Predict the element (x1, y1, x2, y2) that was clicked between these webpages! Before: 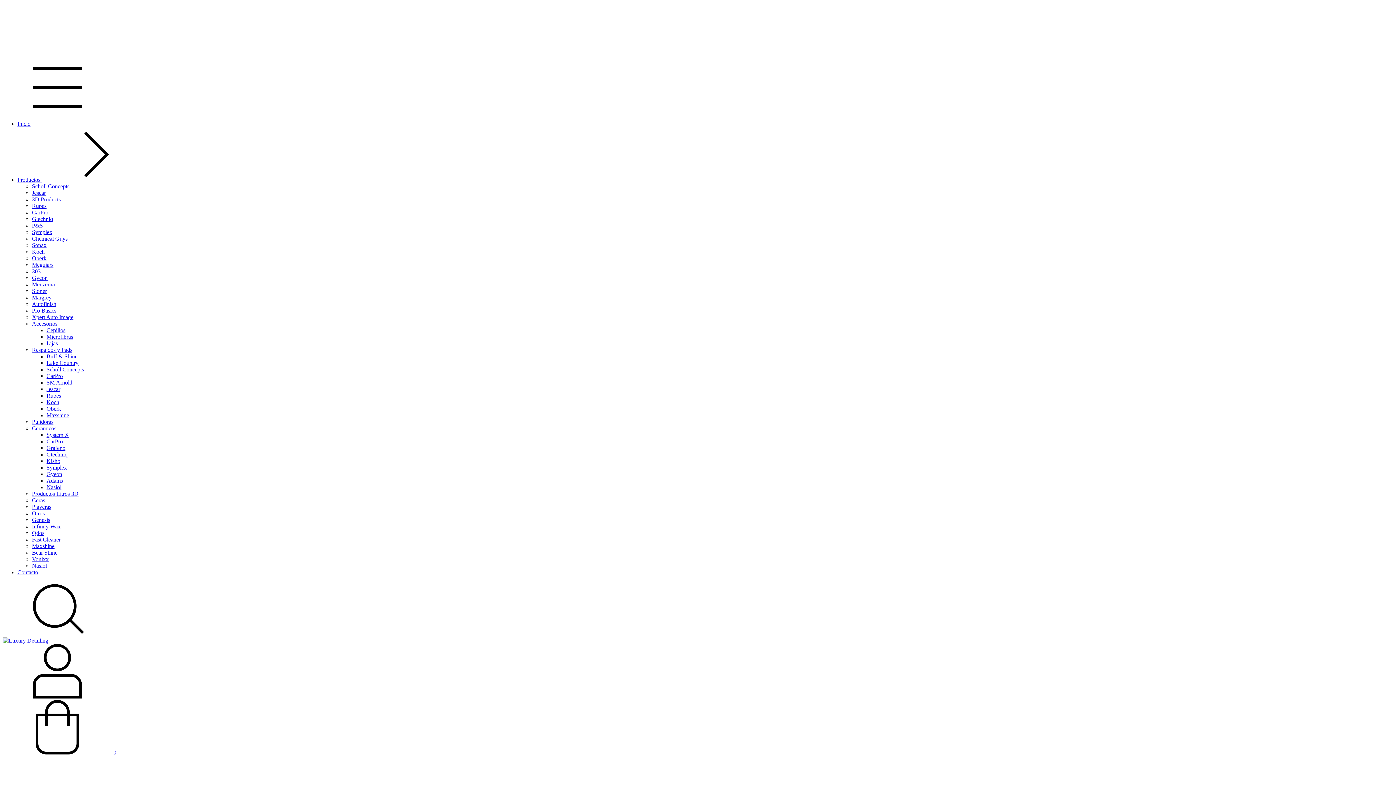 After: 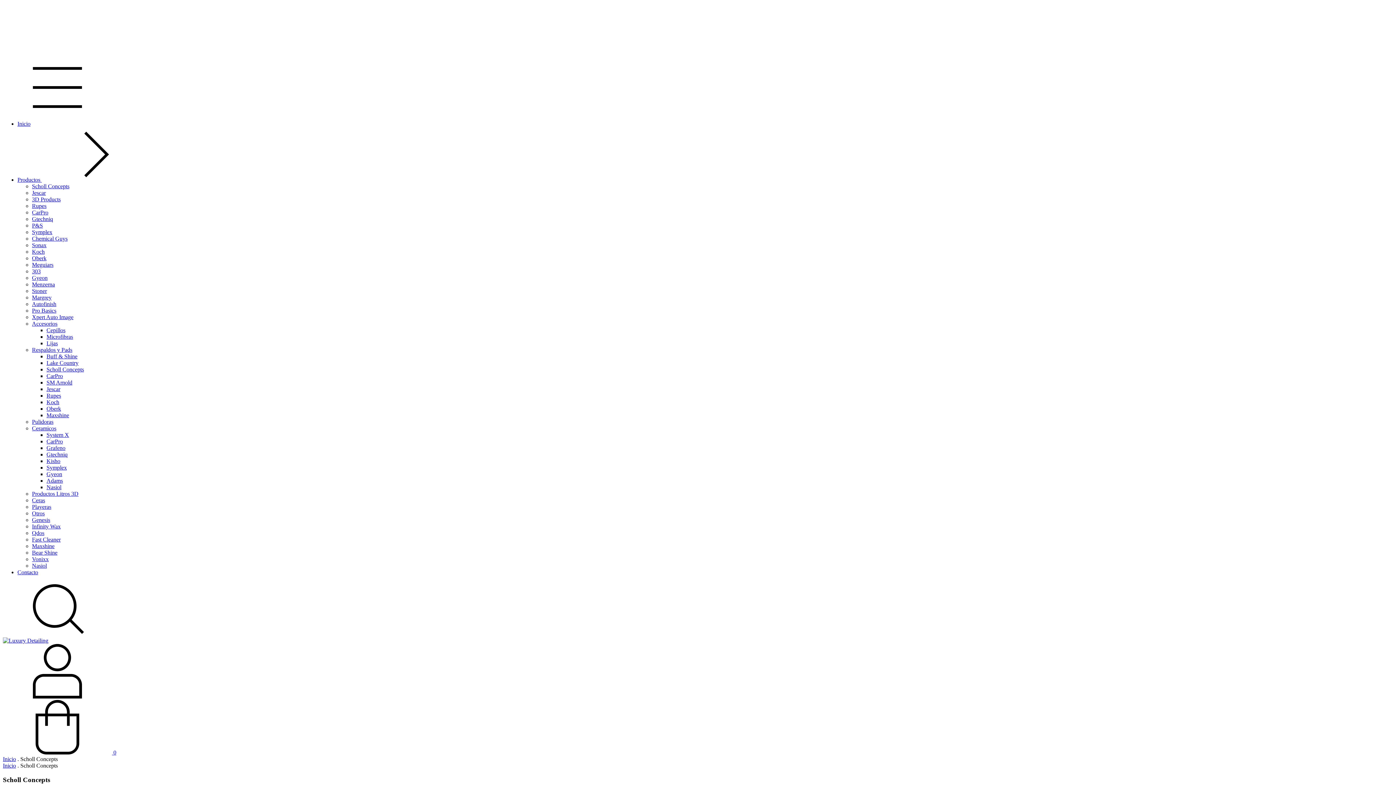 Action: bbox: (32, 183, 69, 189) label: Scholl Concepts